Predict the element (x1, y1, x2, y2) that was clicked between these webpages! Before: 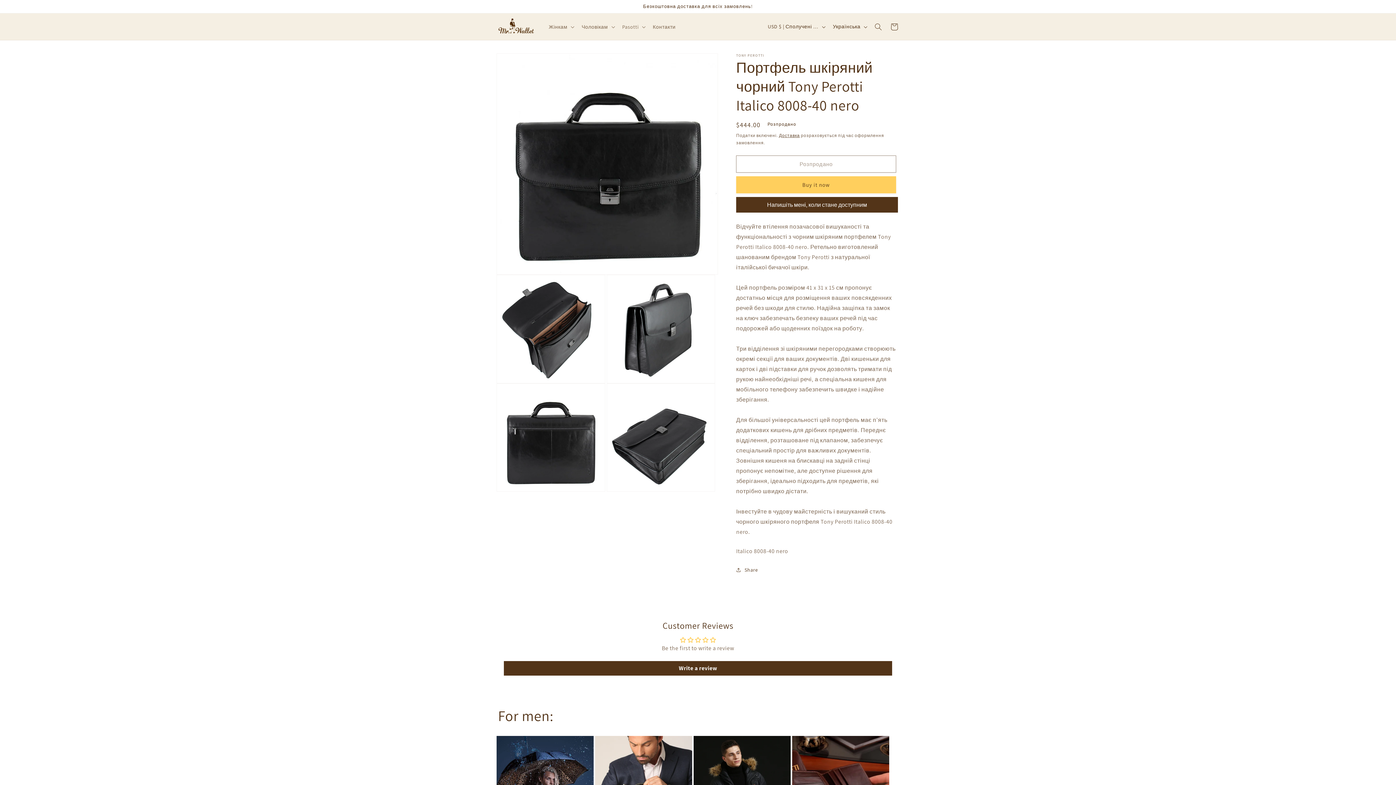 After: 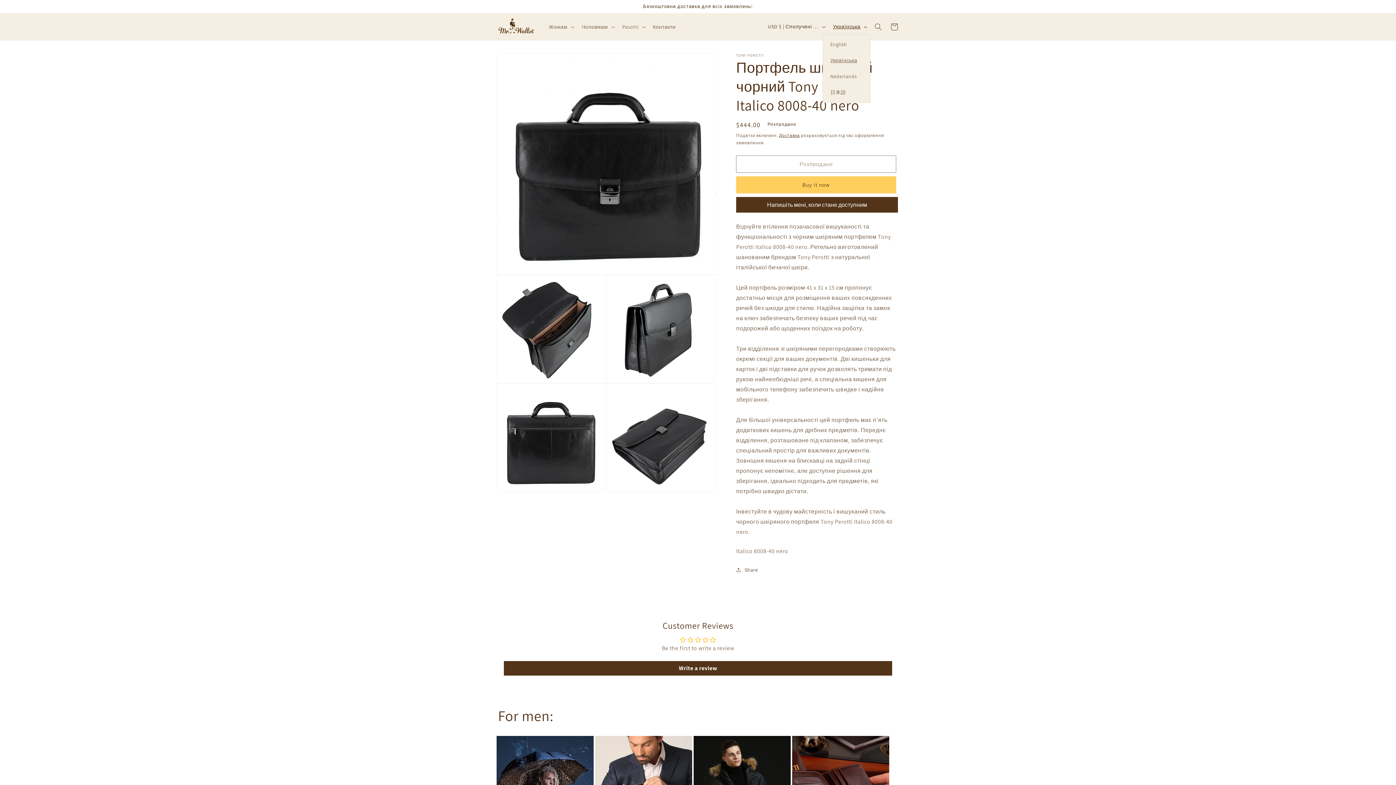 Action: label: Українська bbox: (828, 19, 870, 34)